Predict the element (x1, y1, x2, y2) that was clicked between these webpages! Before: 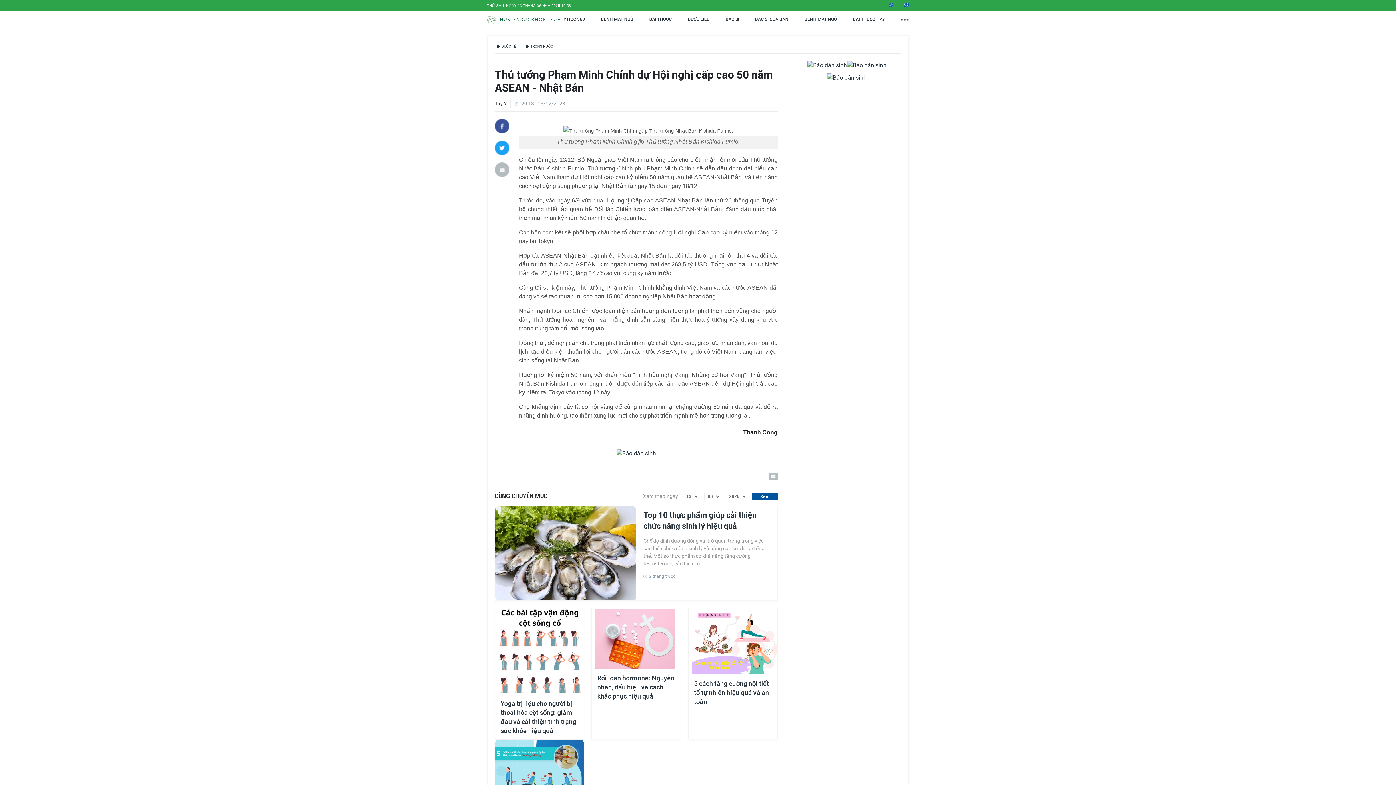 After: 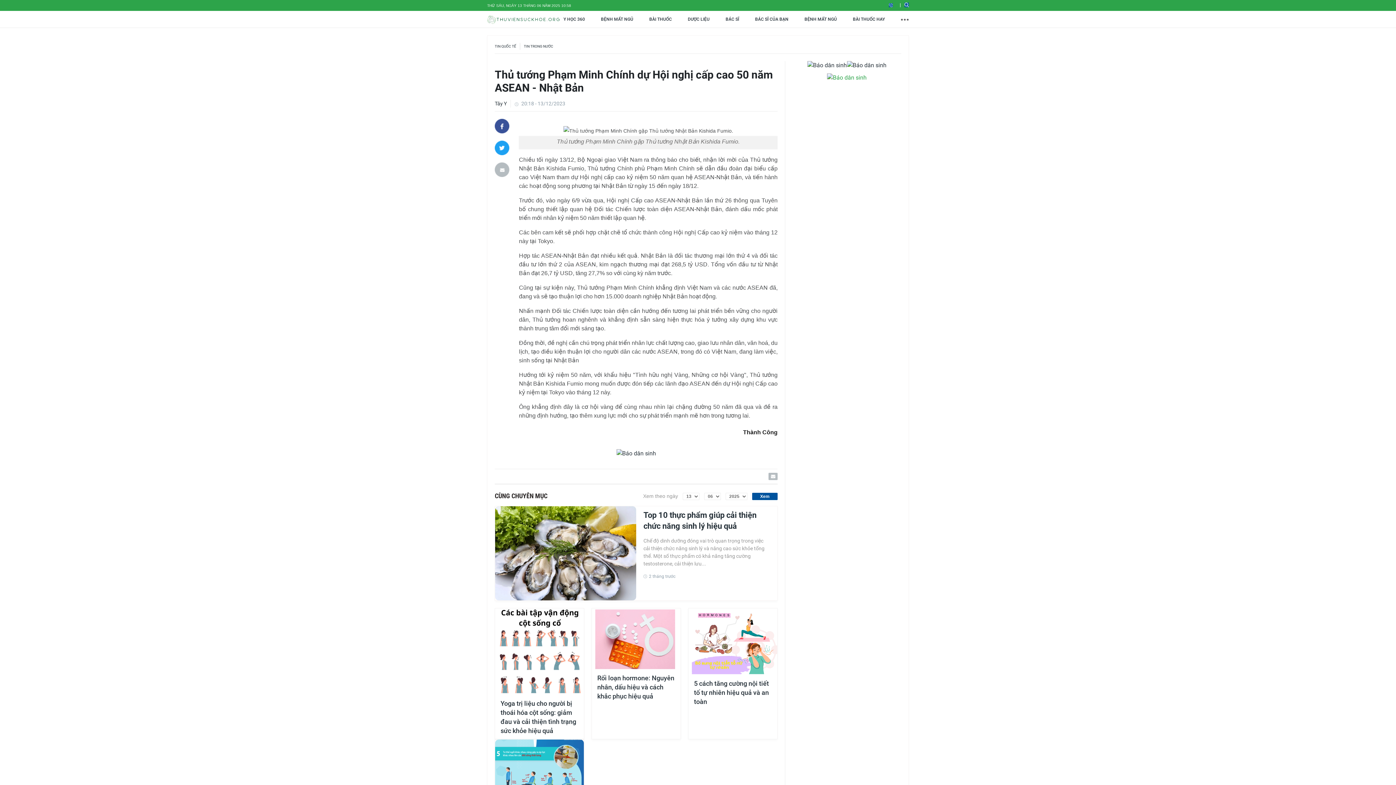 Action: bbox: (827, 74, 866, 80)